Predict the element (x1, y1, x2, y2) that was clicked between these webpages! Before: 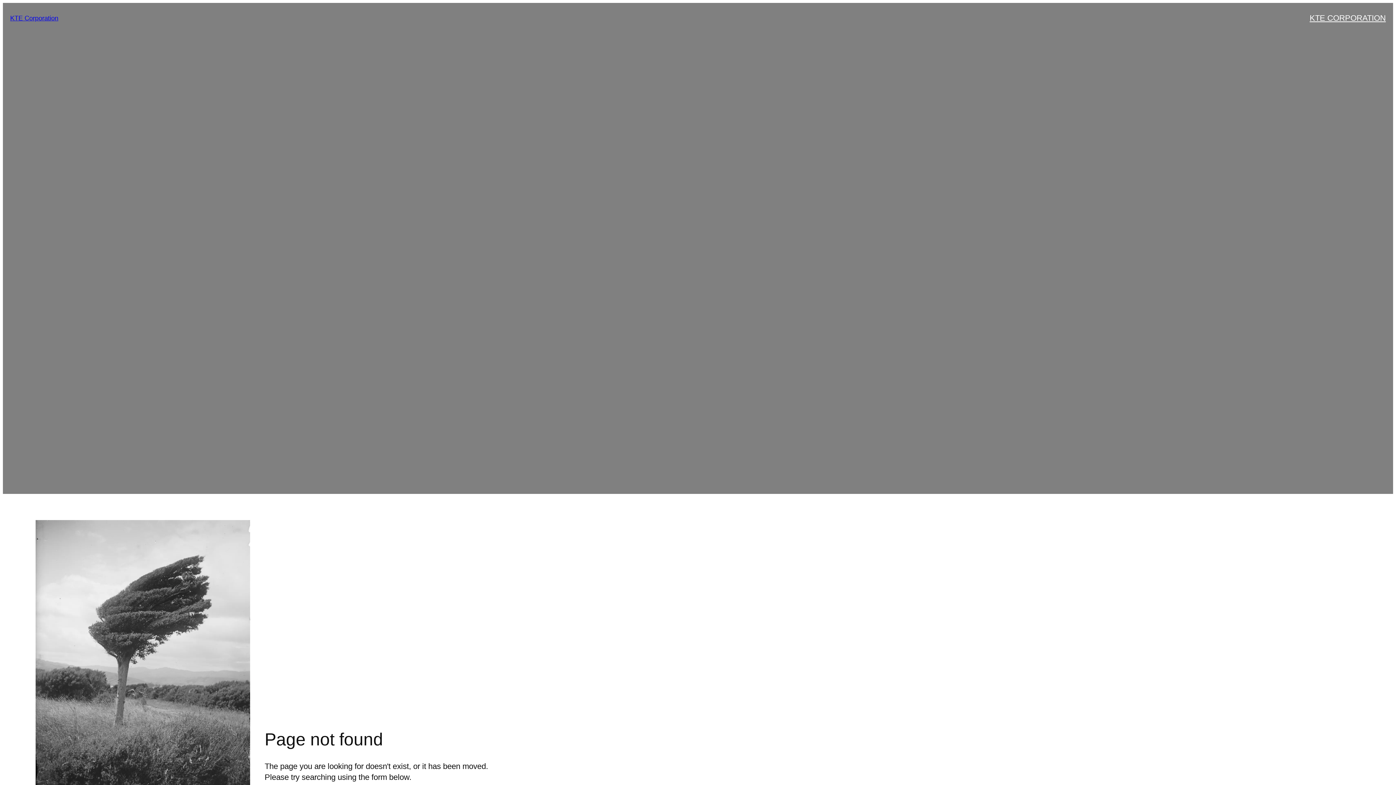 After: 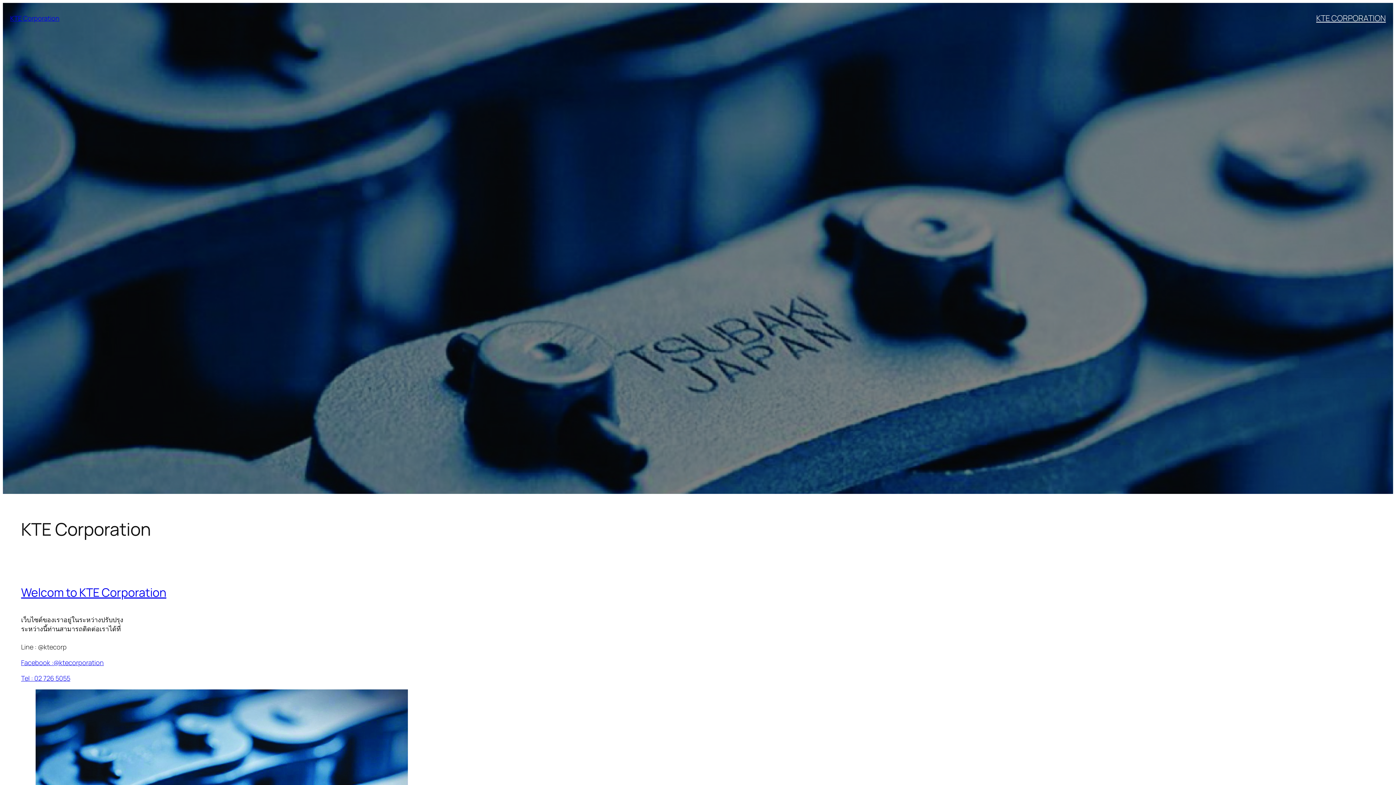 Action: label: KTE Corporation bbox: (10, 14, 58, 21)